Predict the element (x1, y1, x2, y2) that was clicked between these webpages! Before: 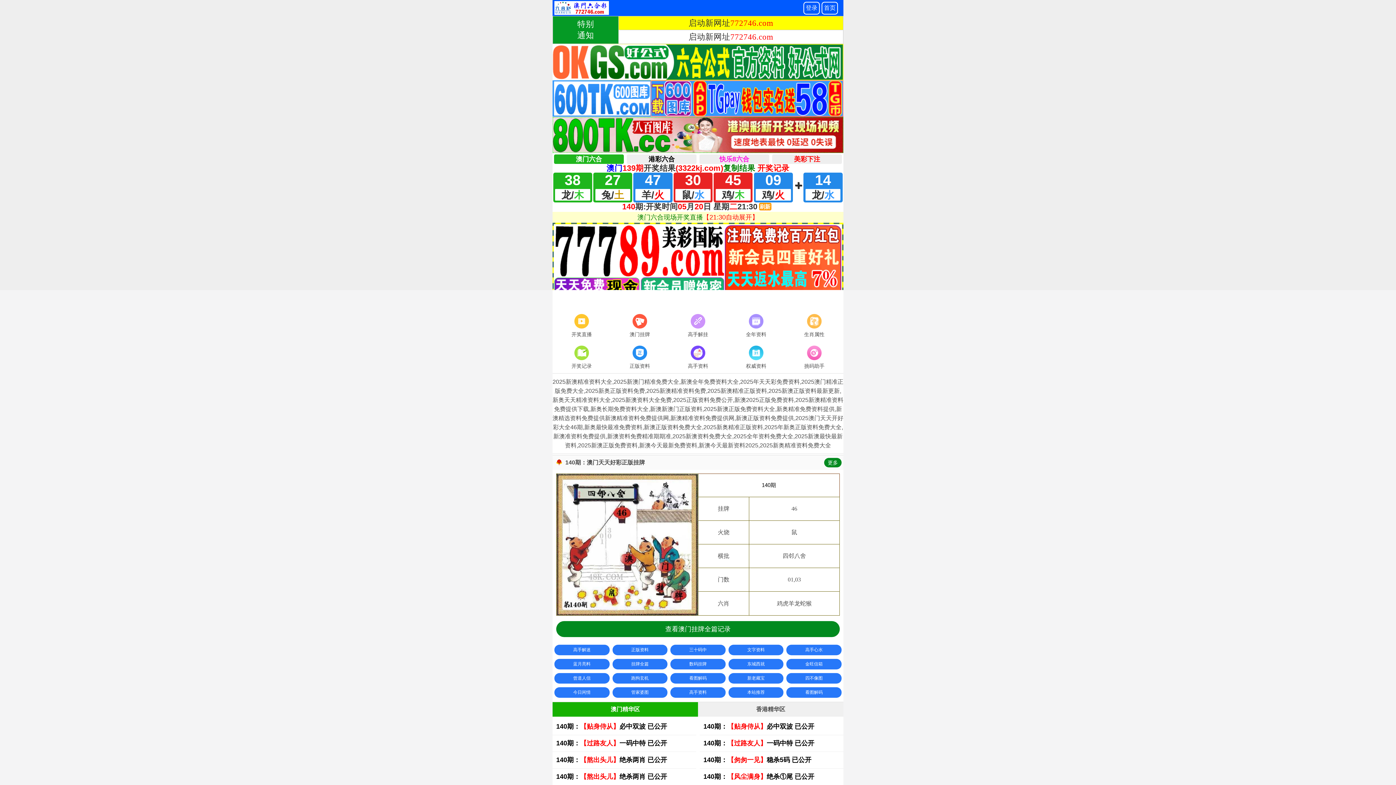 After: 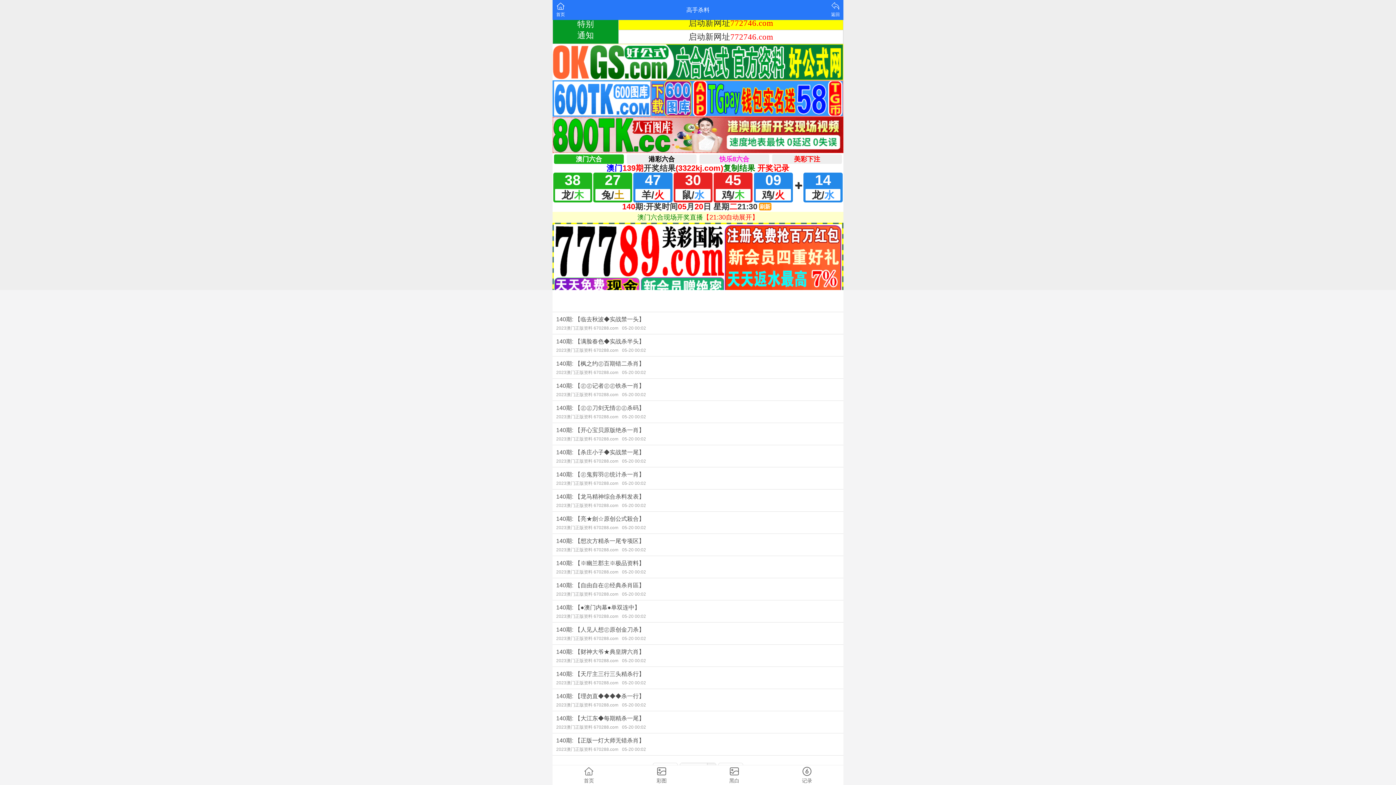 Action: bbox: (786, 645, 841, 655) label: 高手心水